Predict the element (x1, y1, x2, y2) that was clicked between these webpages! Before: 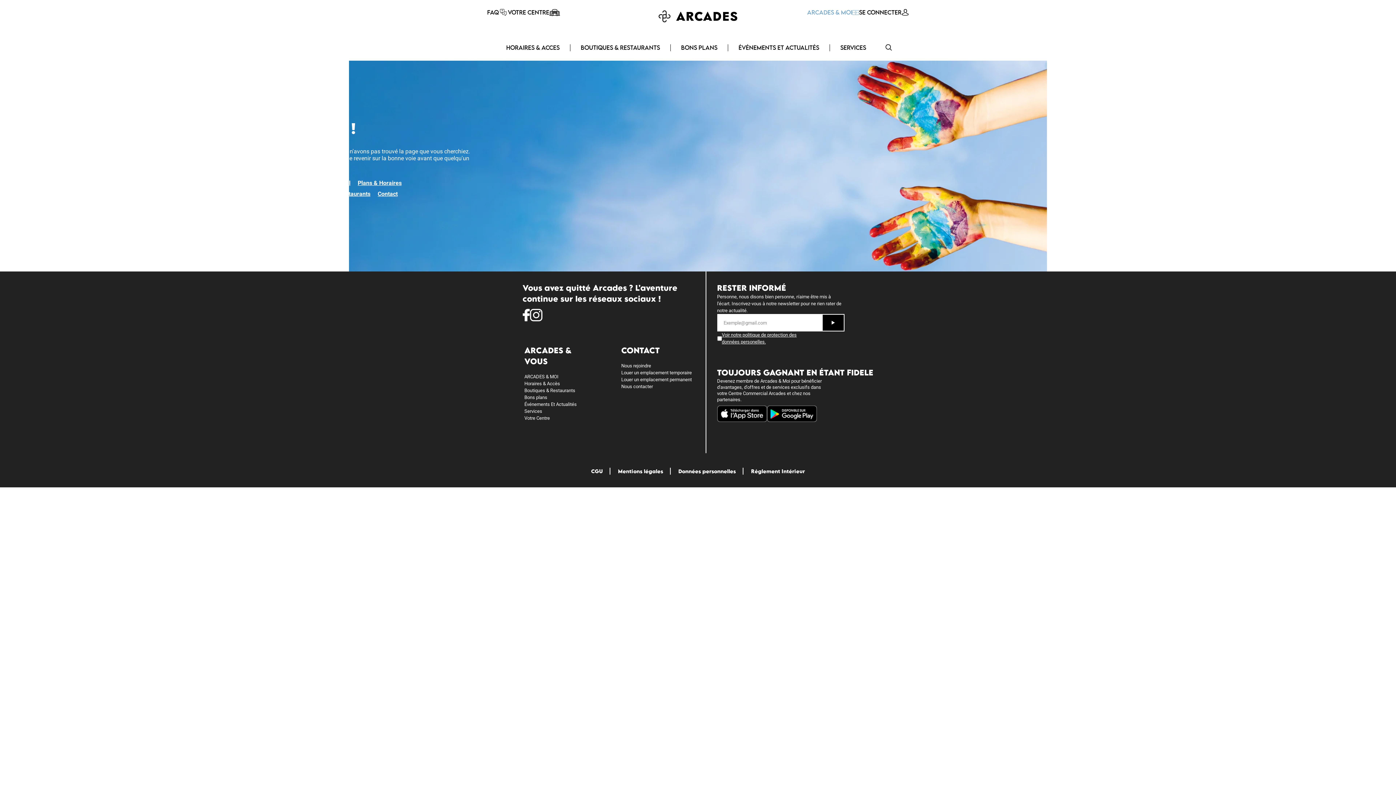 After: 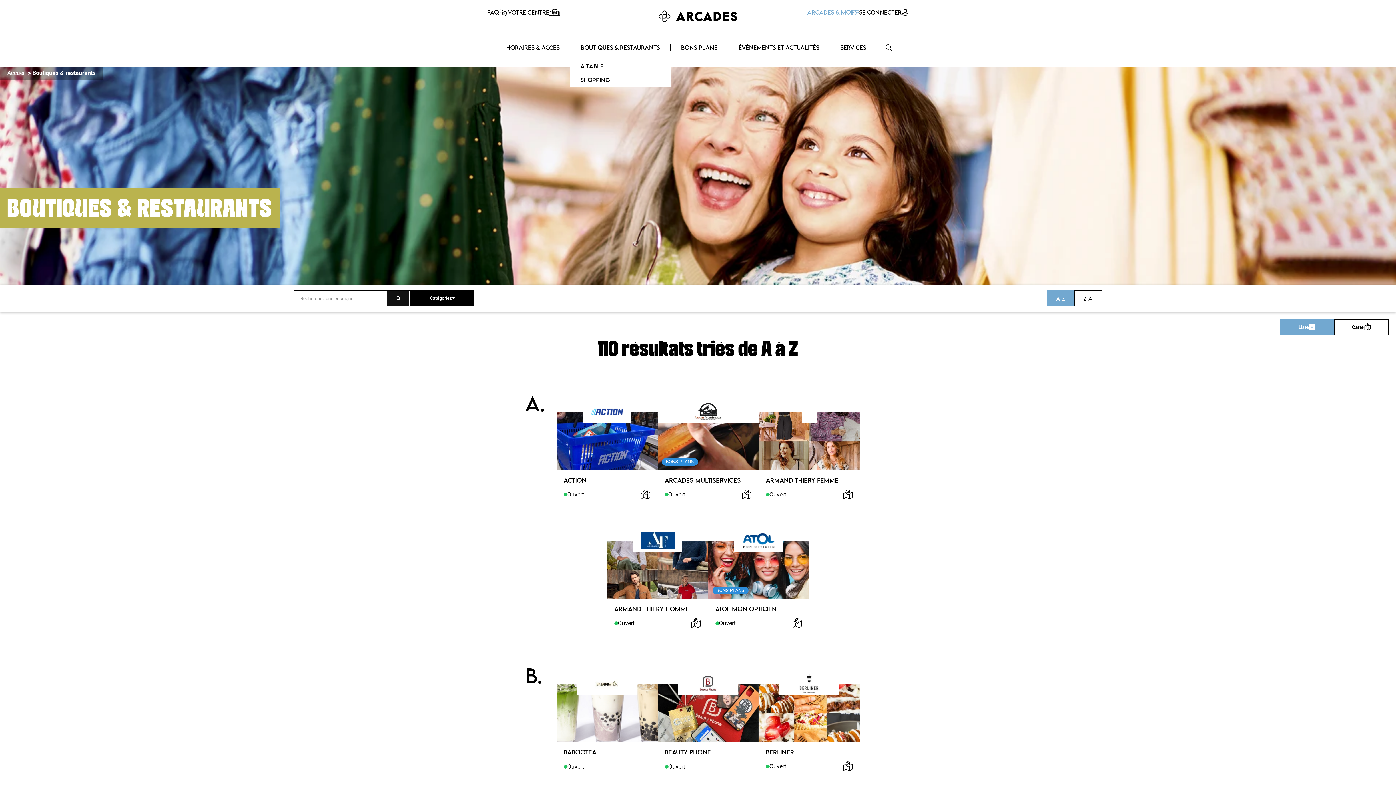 Action: label: BOUTIQUES & RESTAURANTS bbox: (570, 43, 670, 52)